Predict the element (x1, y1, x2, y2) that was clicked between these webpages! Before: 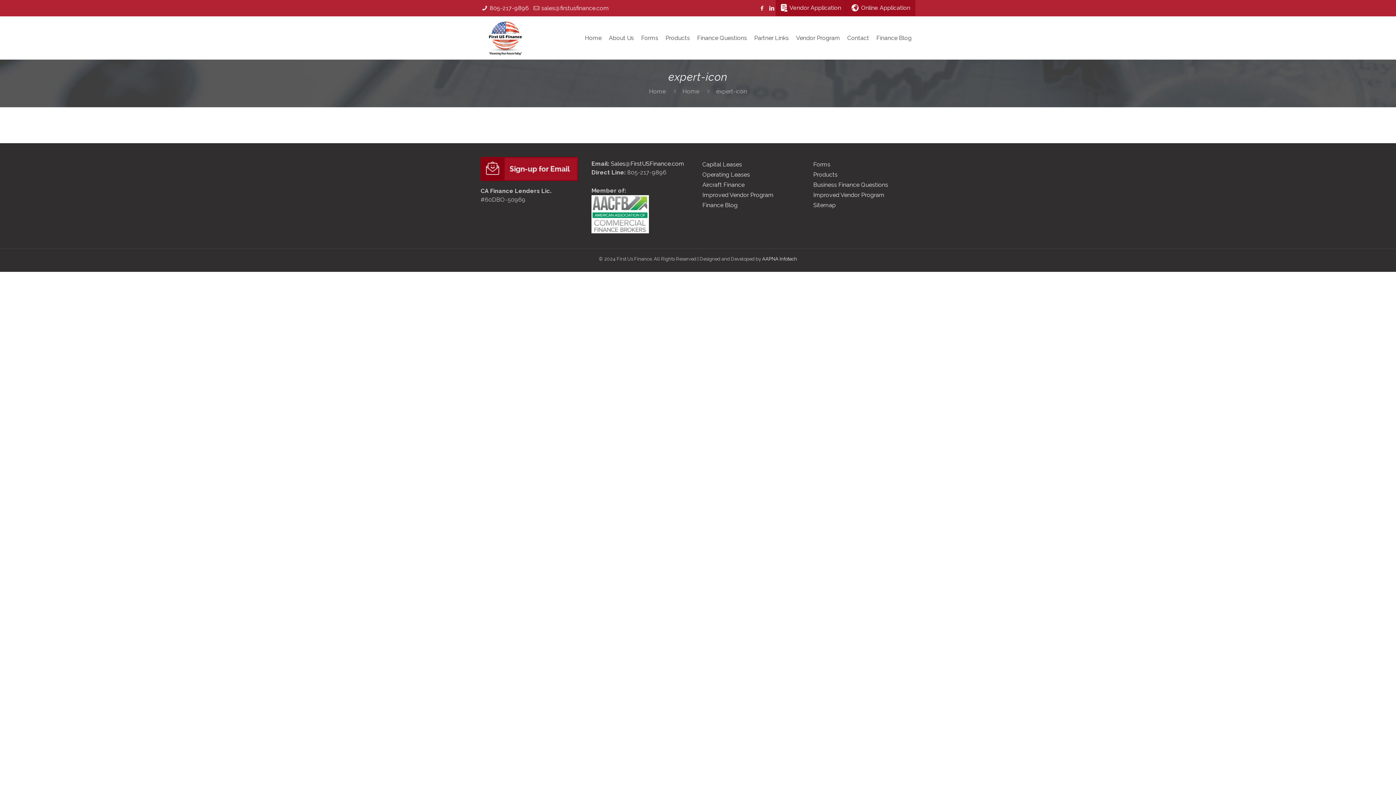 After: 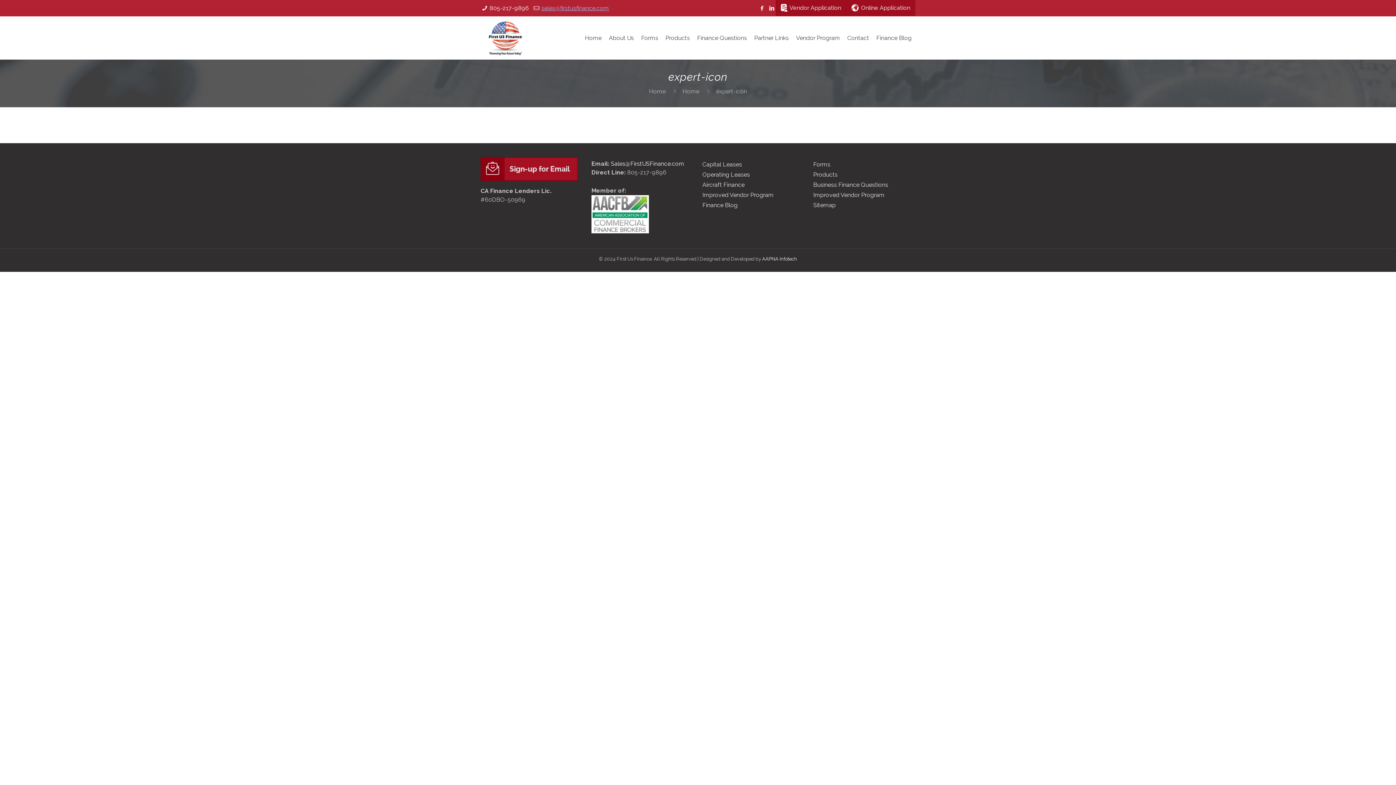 Action: bbox: (541, 4, 609, 11) label: sales@firstusfinance.com